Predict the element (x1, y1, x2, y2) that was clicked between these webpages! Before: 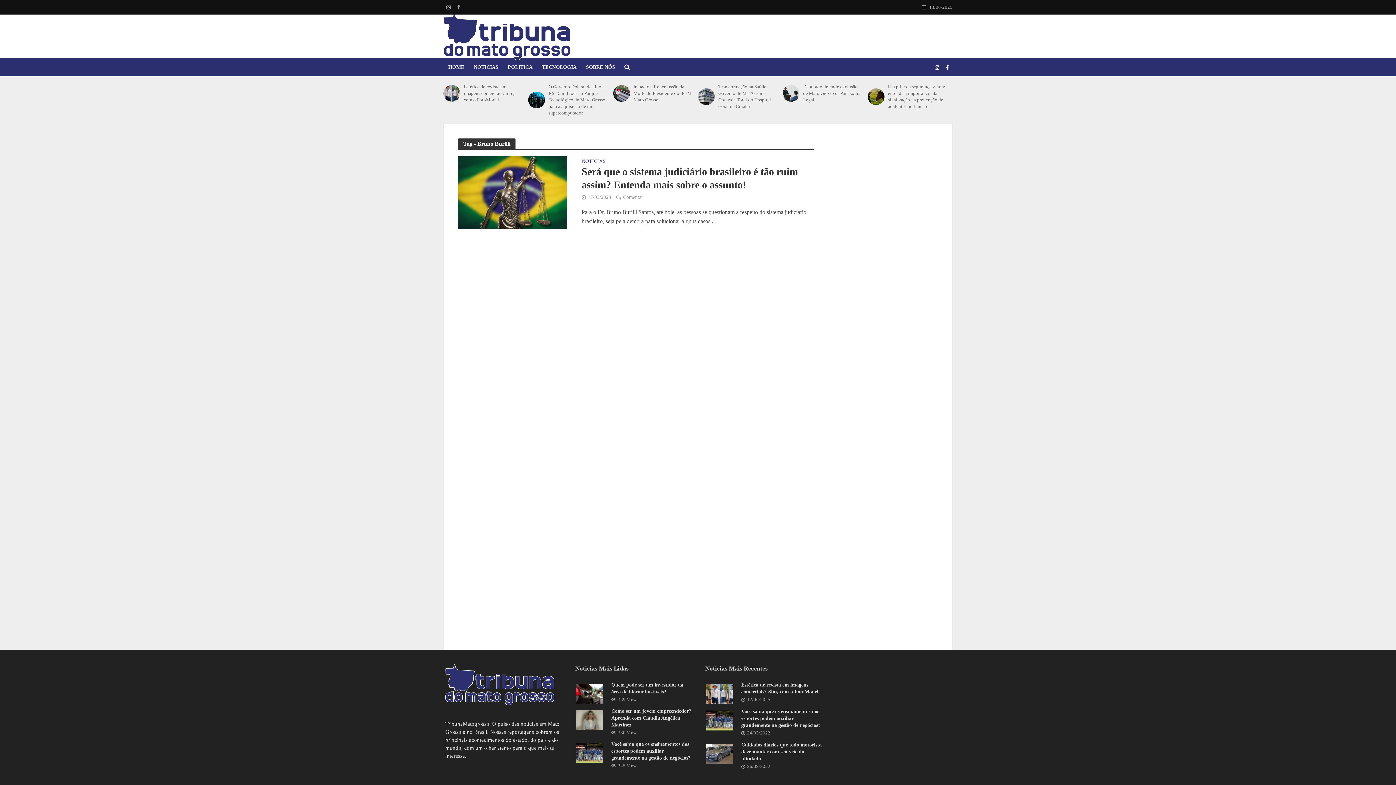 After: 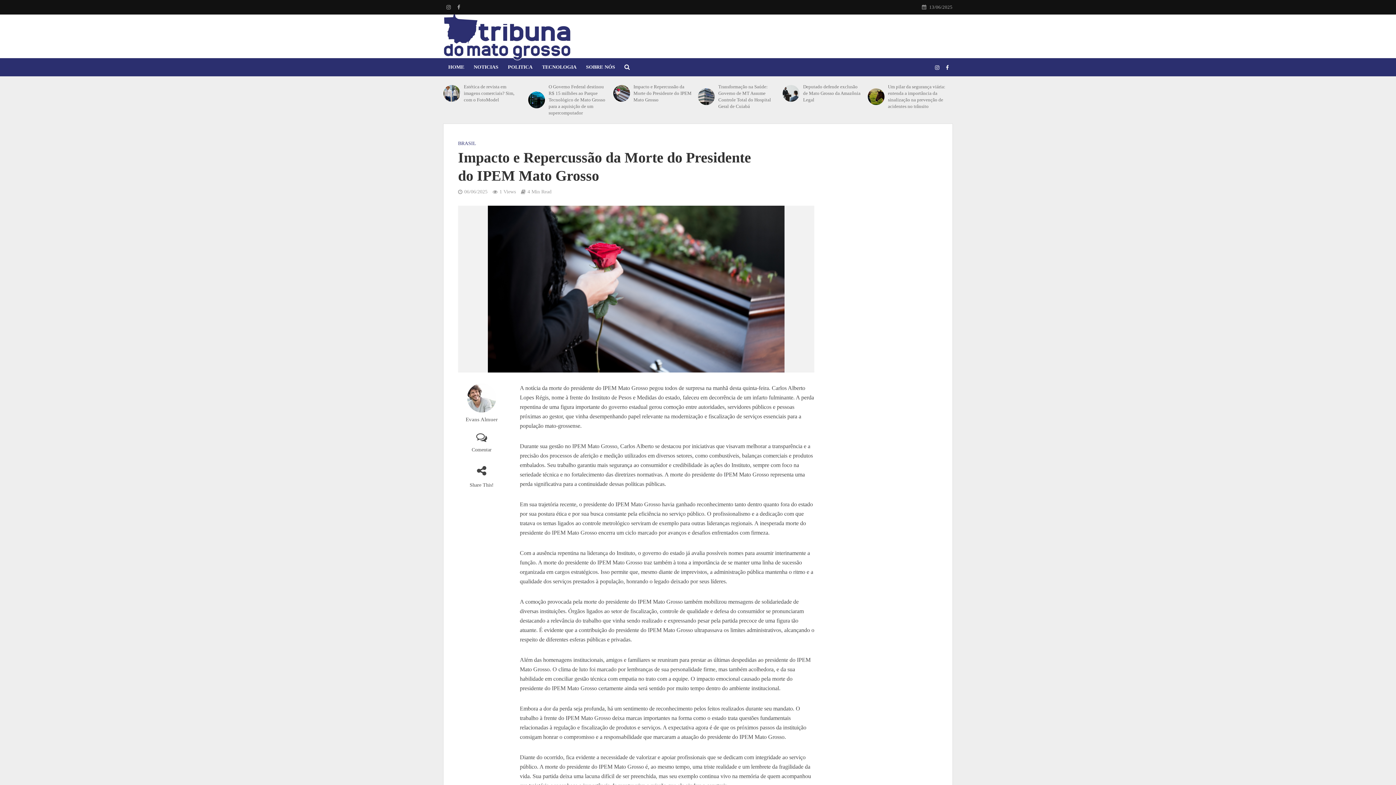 Action: label: Impacto e Repercussão da Morte do Presidente do IPEM Mato Grosso bbox: (633, 83, 693, 103)